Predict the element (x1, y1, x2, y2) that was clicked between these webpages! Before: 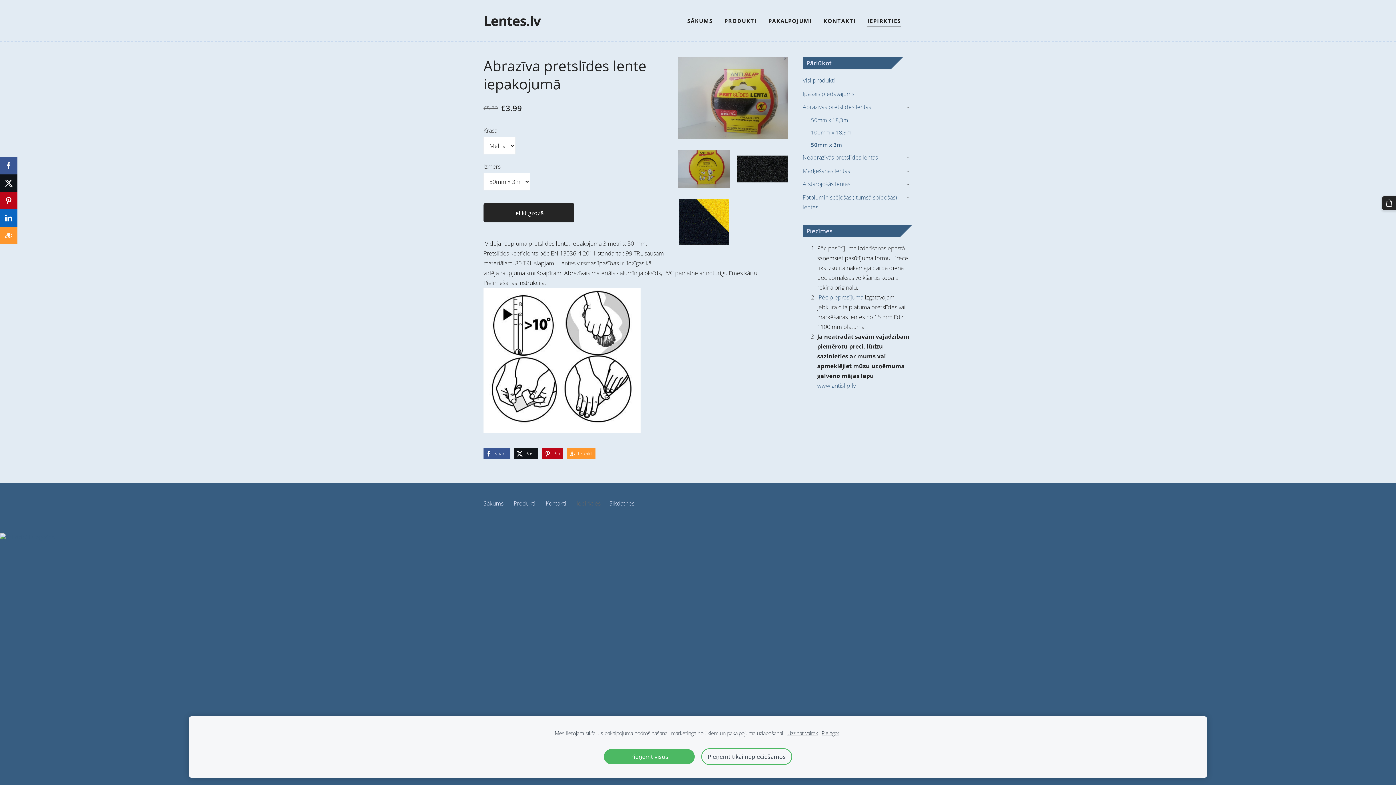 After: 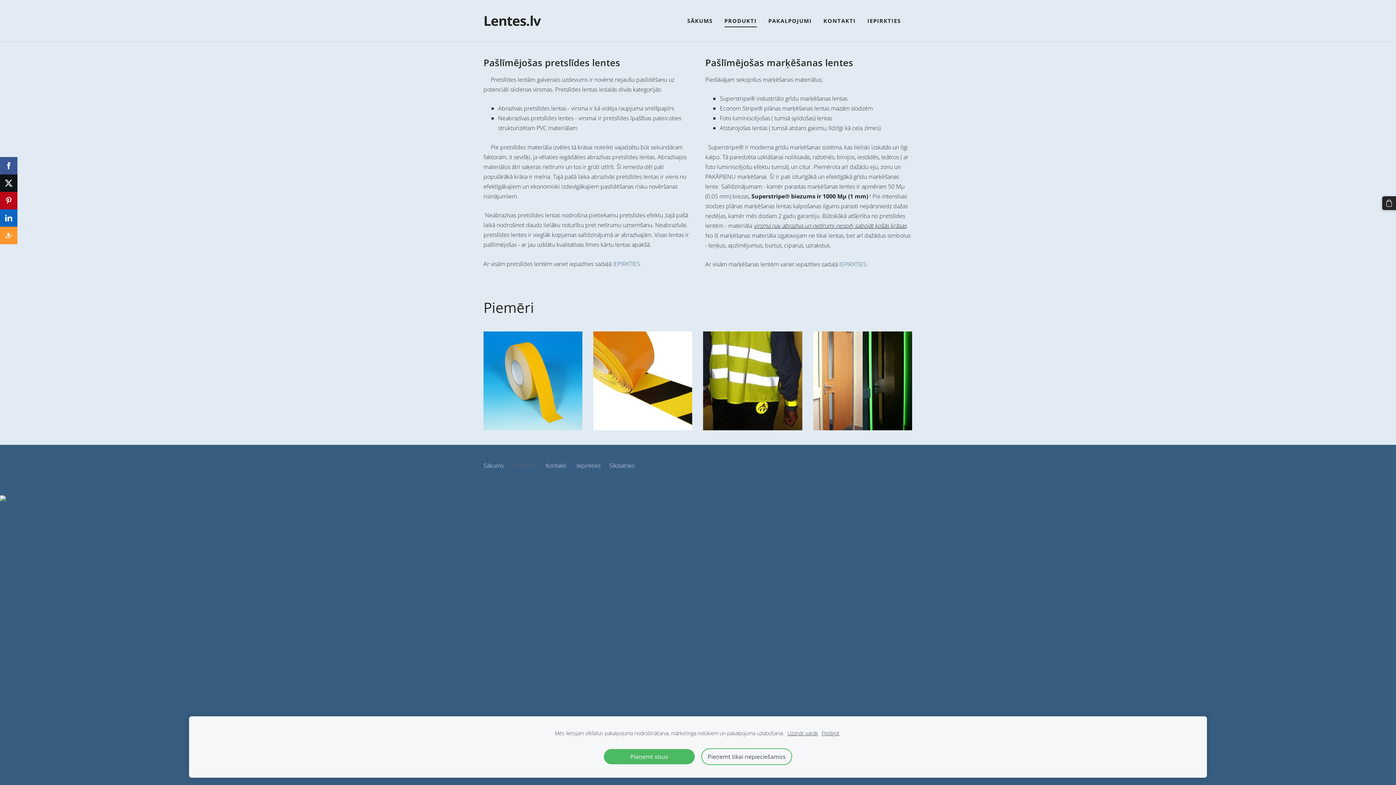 Action: bbox: (513, 499, 535, 507) label: Produkti